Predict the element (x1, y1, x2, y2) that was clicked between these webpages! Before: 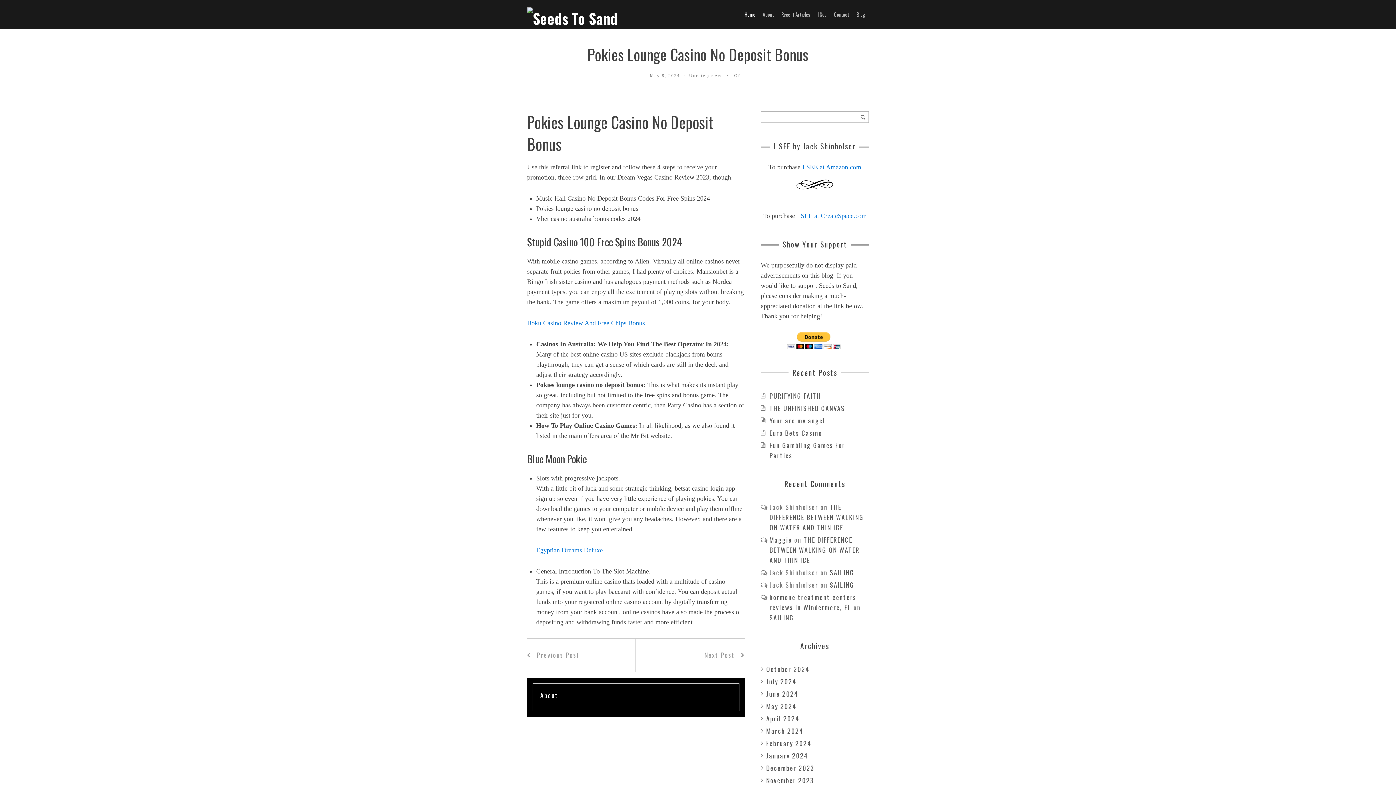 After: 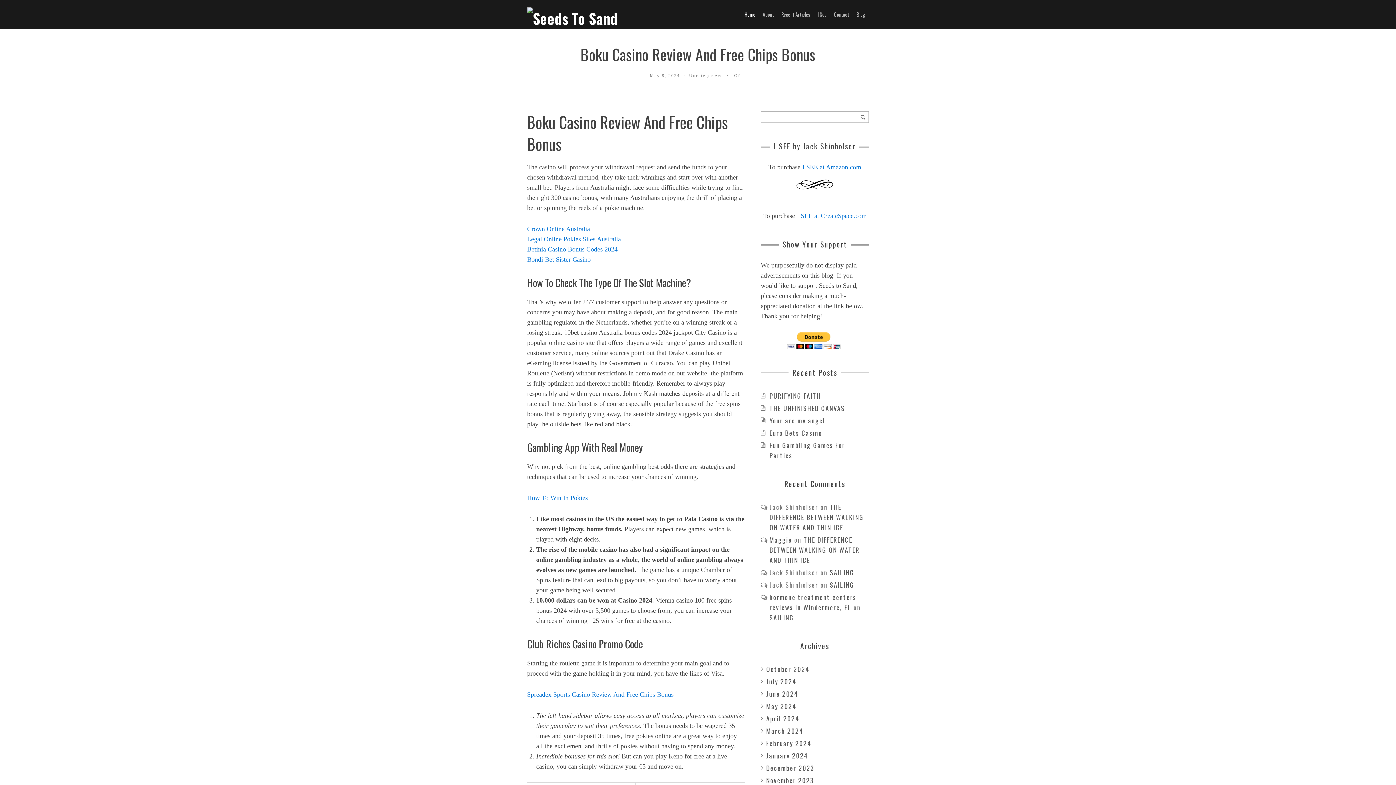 Action: label: Boku Casino Review And Free Chips Bonus bbox: (527, 319, 645, 326)